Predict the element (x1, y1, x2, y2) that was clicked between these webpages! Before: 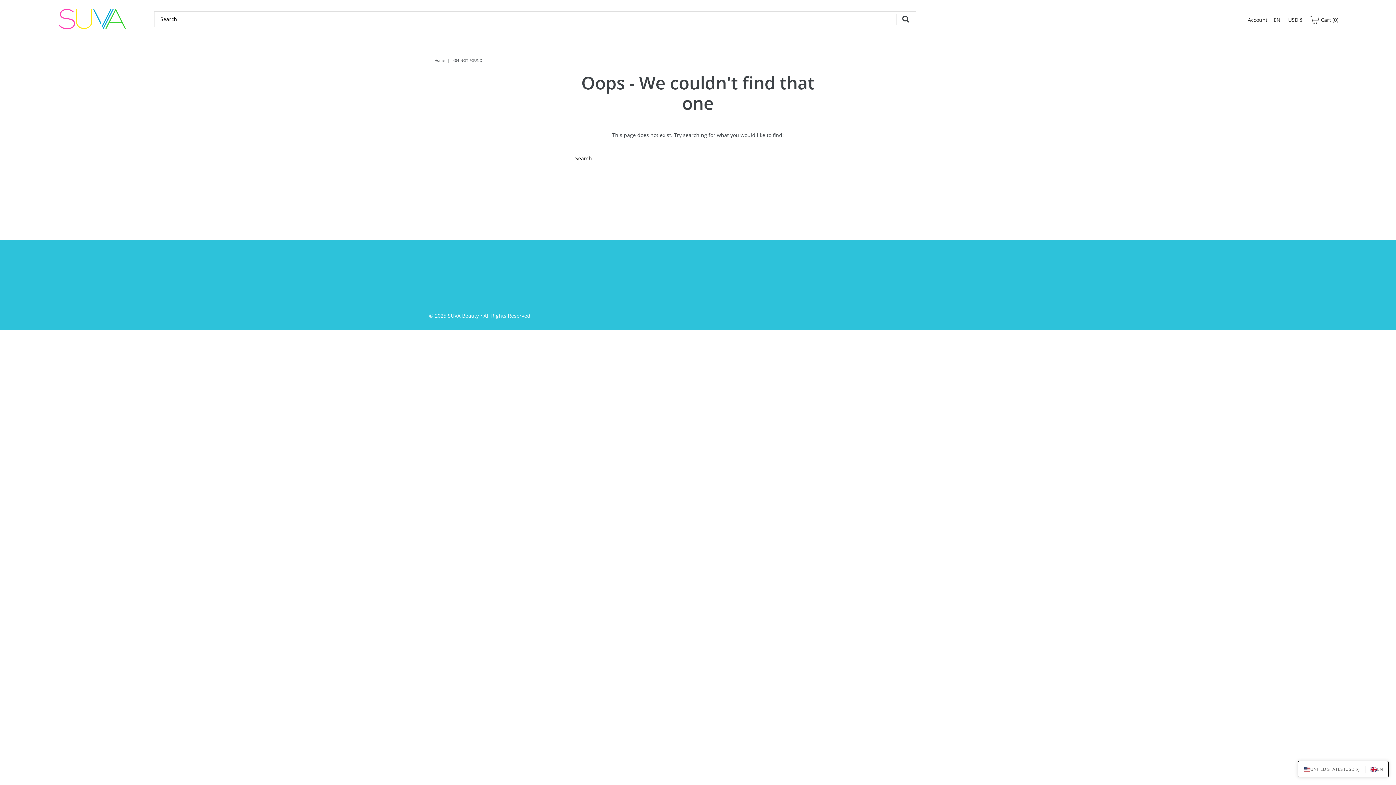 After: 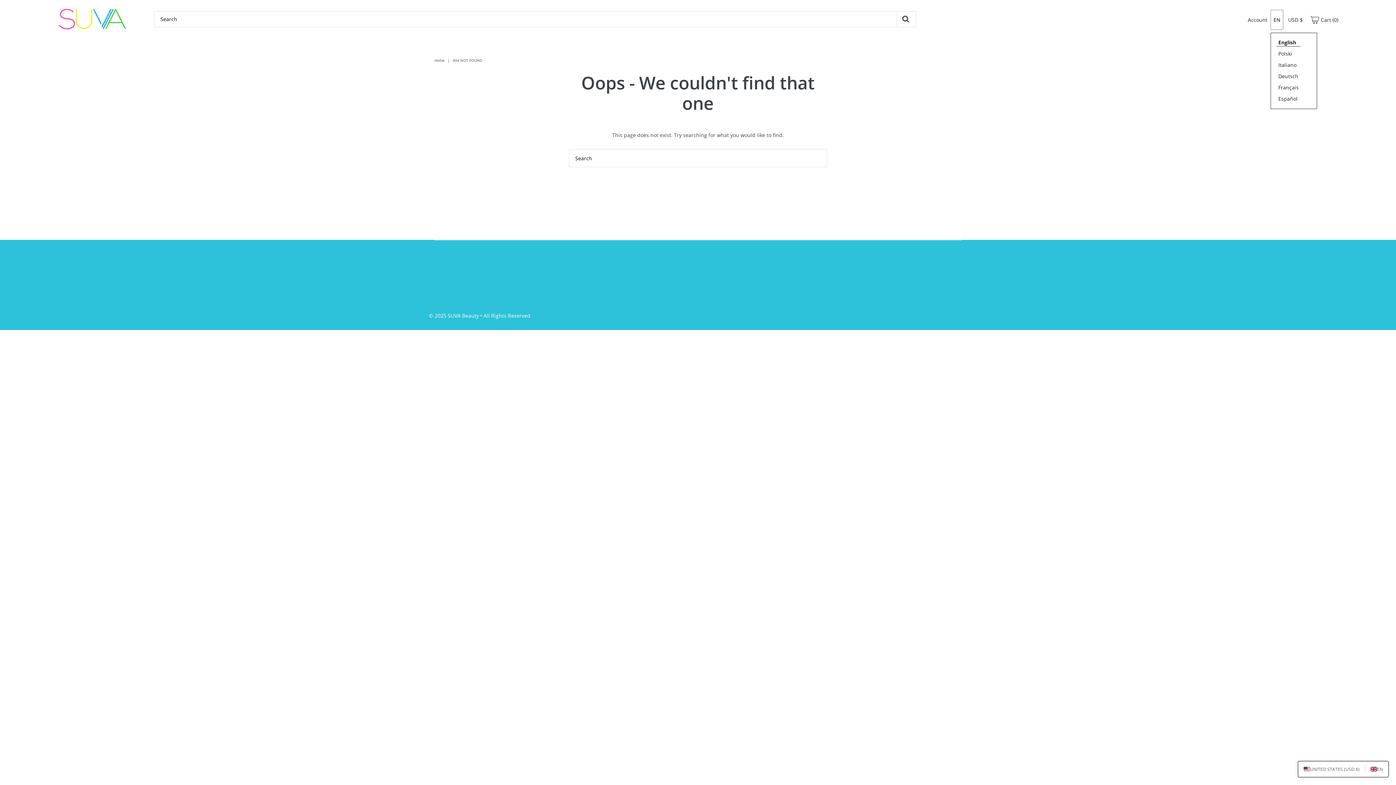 Action: bbox: (1271, 9, 1283, 29) label: EN